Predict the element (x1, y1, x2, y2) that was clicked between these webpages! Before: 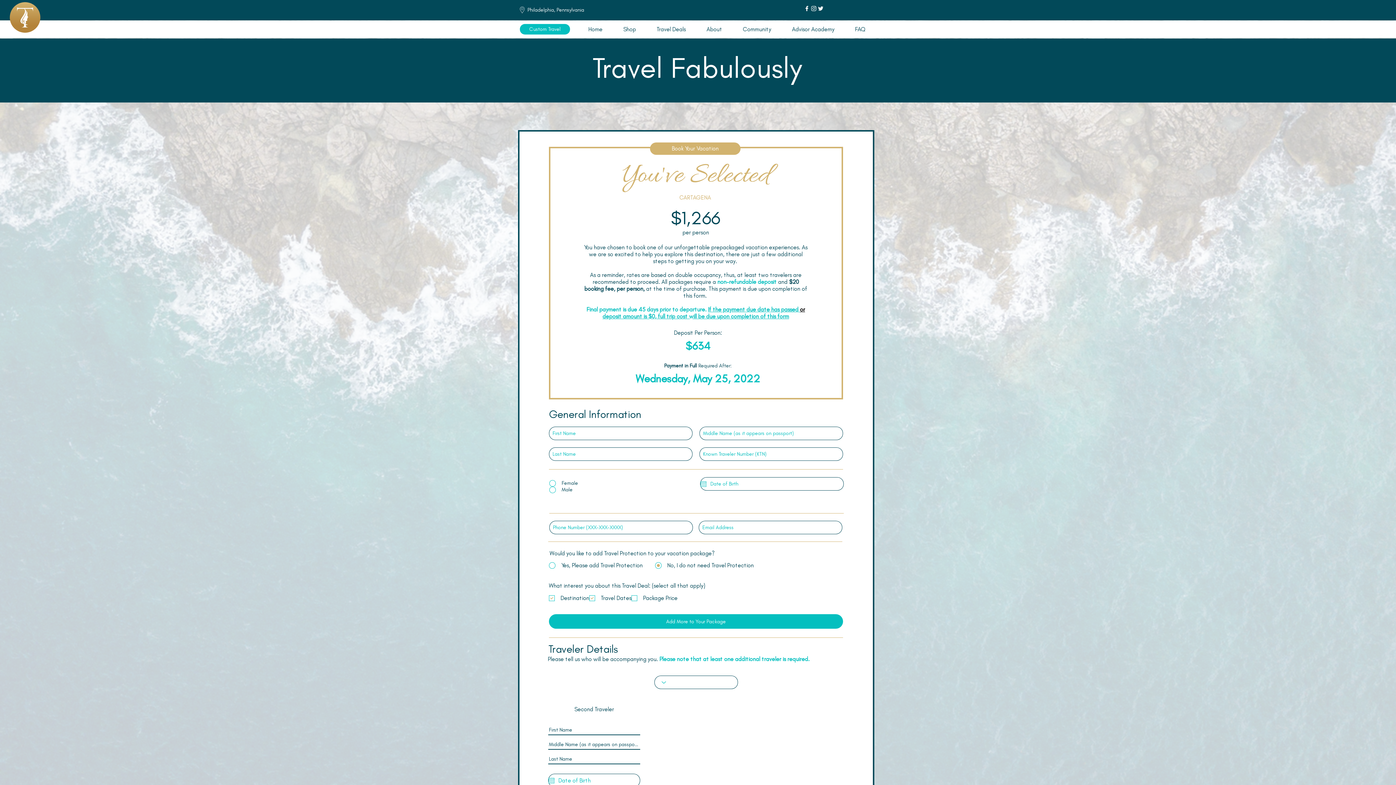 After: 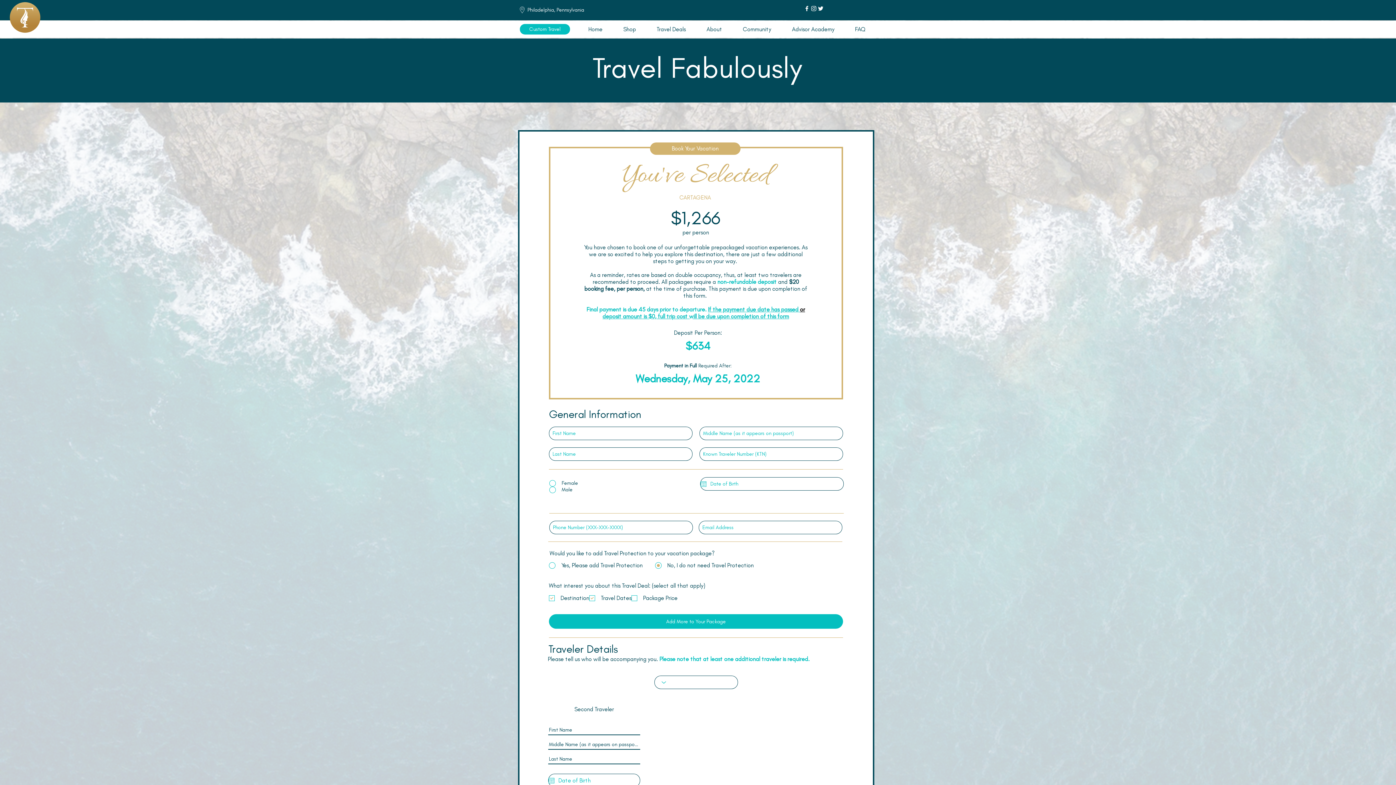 Action: bbox: (646, 24, 696, 34) label: Travel Deals